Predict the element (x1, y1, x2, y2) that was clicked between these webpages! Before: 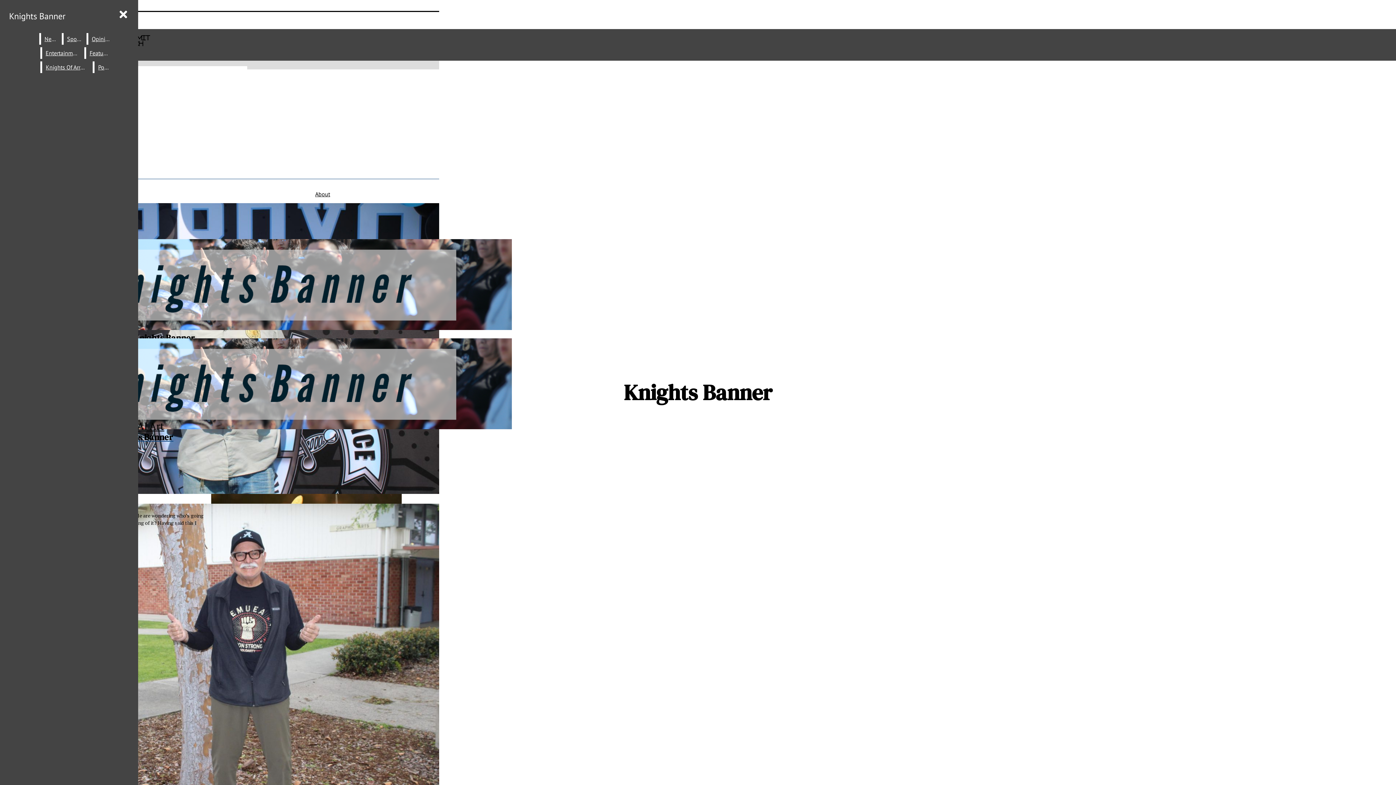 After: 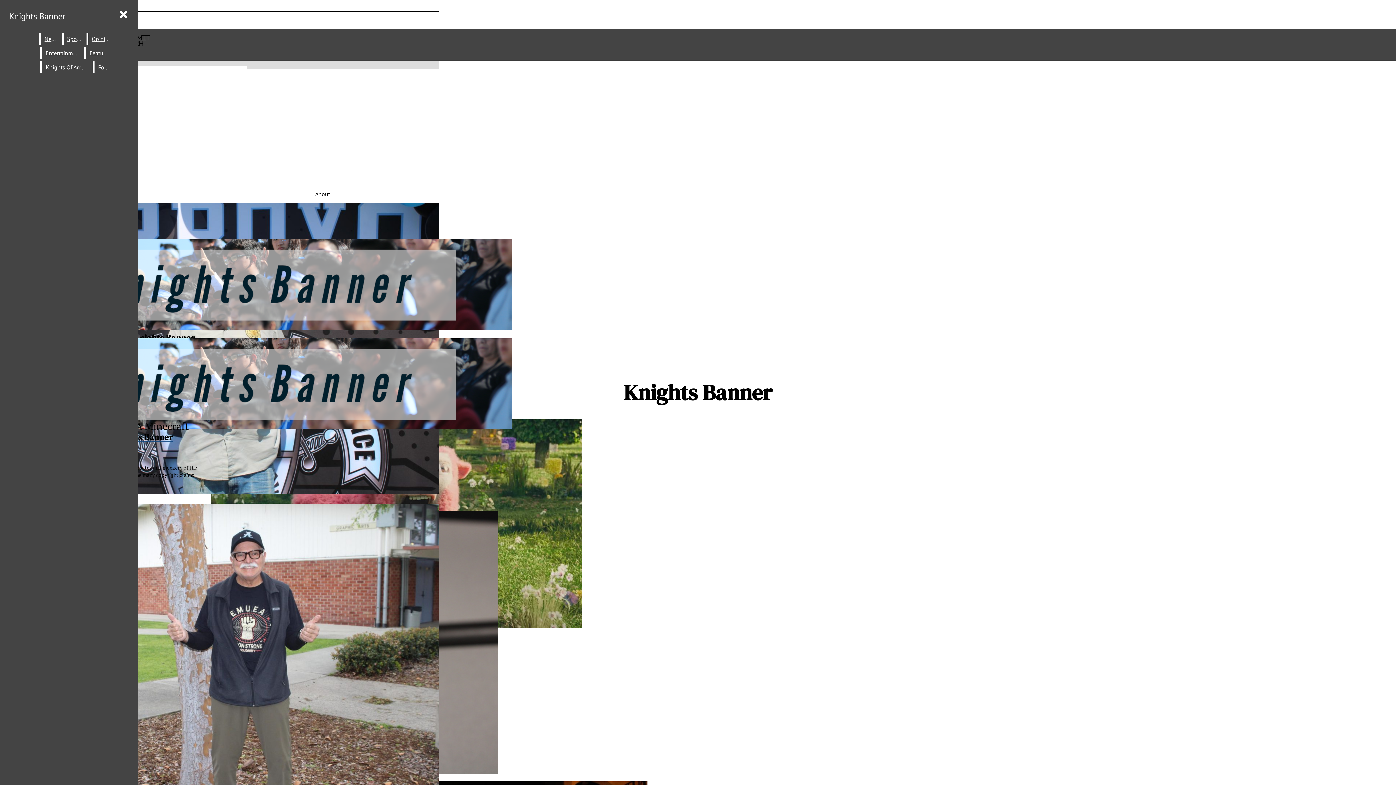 Action: bbox: (42, 47, 82, 58) label: Entertainment